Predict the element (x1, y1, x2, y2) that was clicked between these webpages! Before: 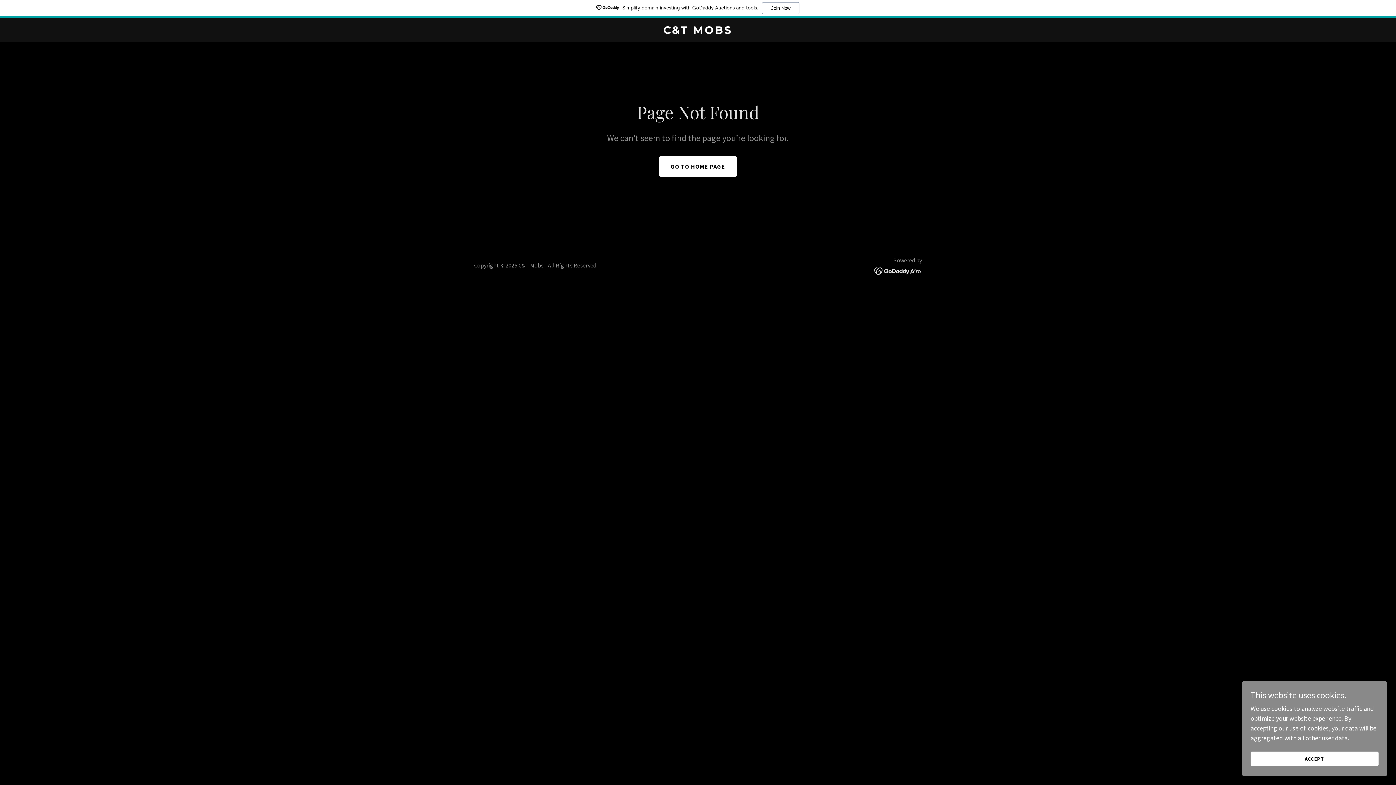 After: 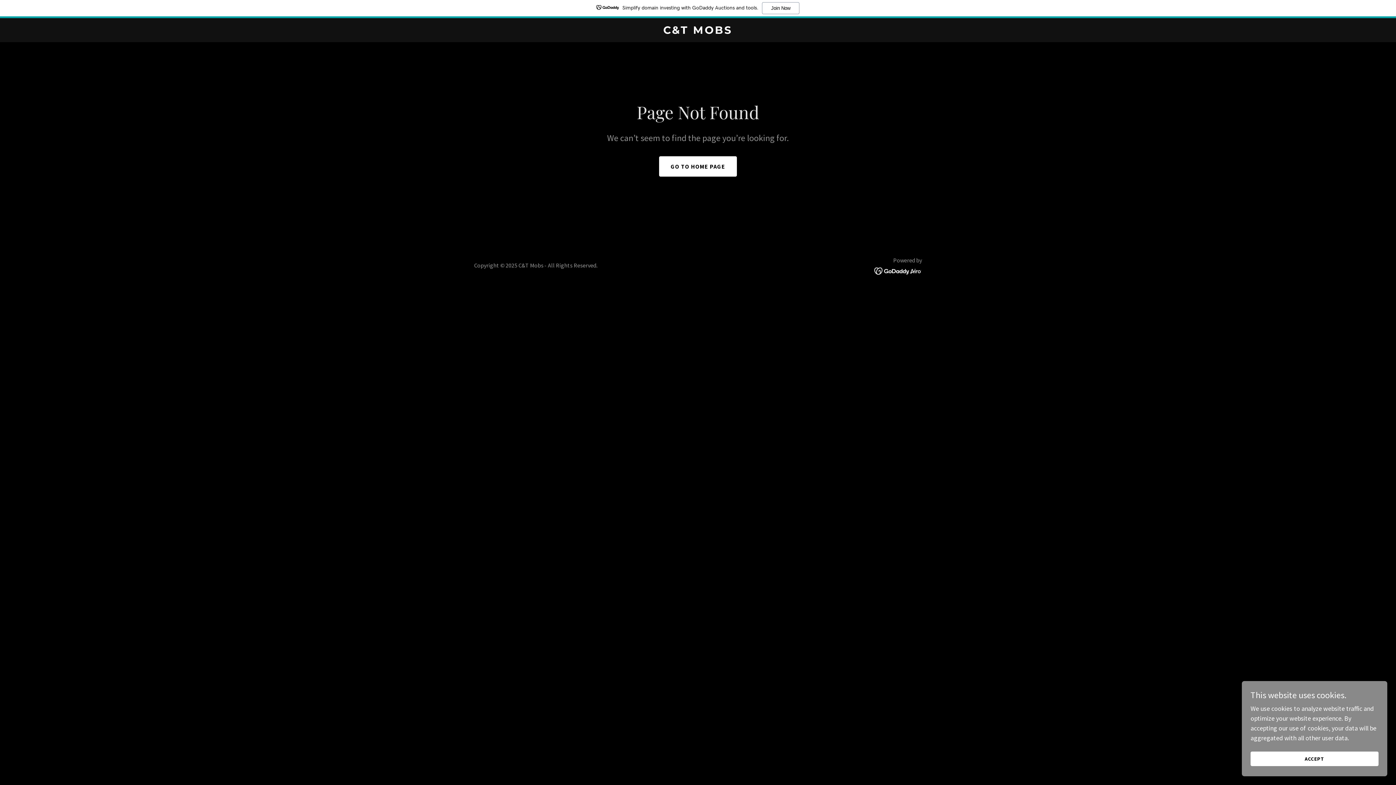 Action: bbox: (874, 266, 922, 274)